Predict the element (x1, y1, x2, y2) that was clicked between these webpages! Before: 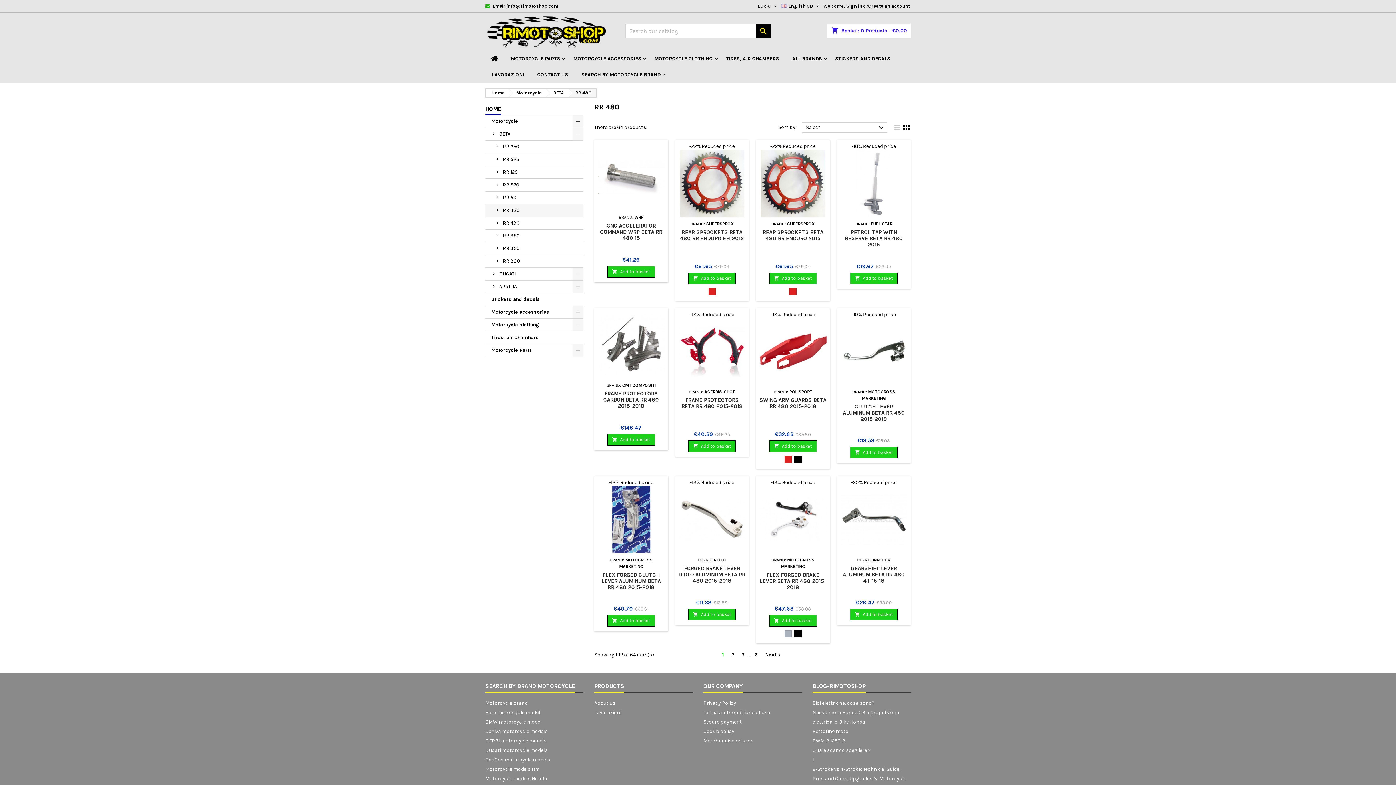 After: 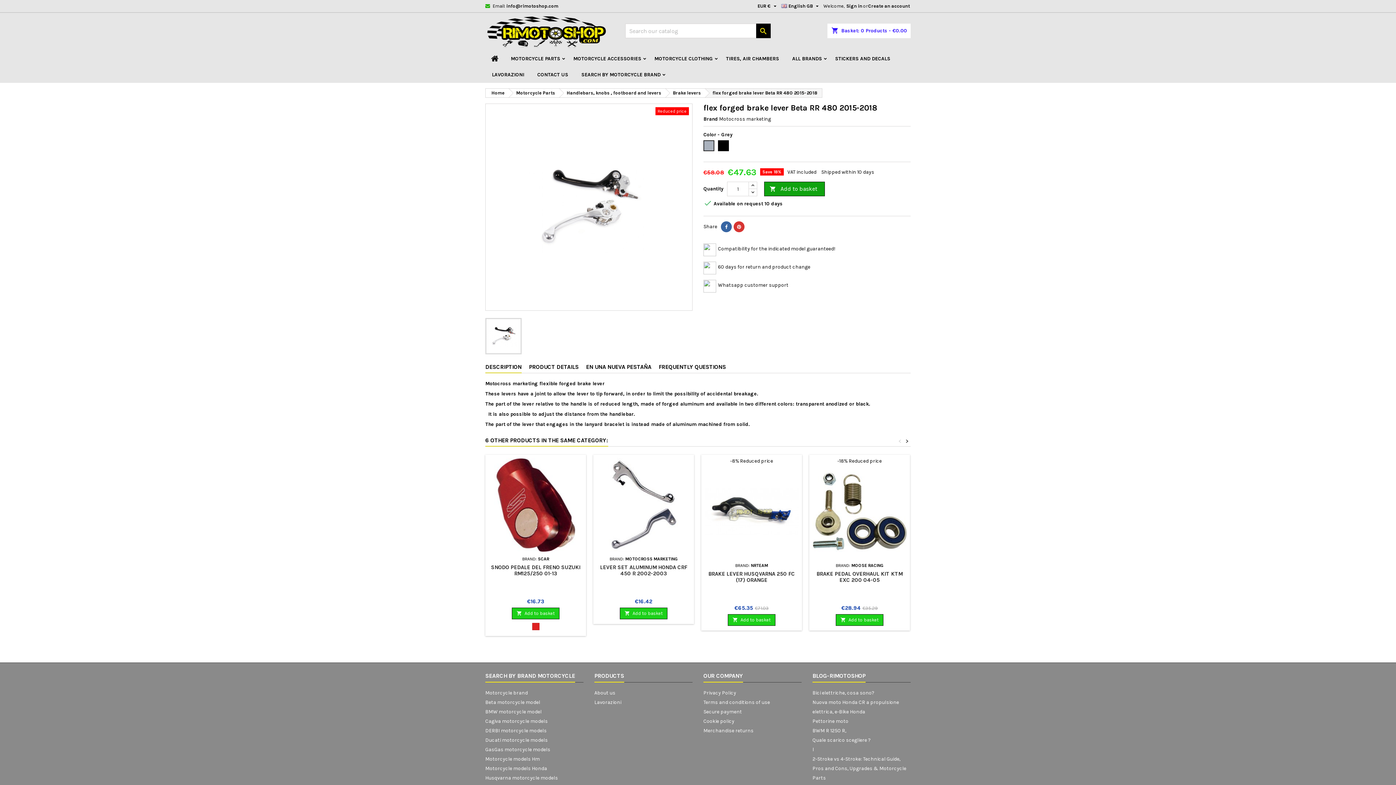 Action: label: FLEX FORGED BRAKE LEVER BETA RR 480 2015-2018 bbox: (759, 571, 826, 590)